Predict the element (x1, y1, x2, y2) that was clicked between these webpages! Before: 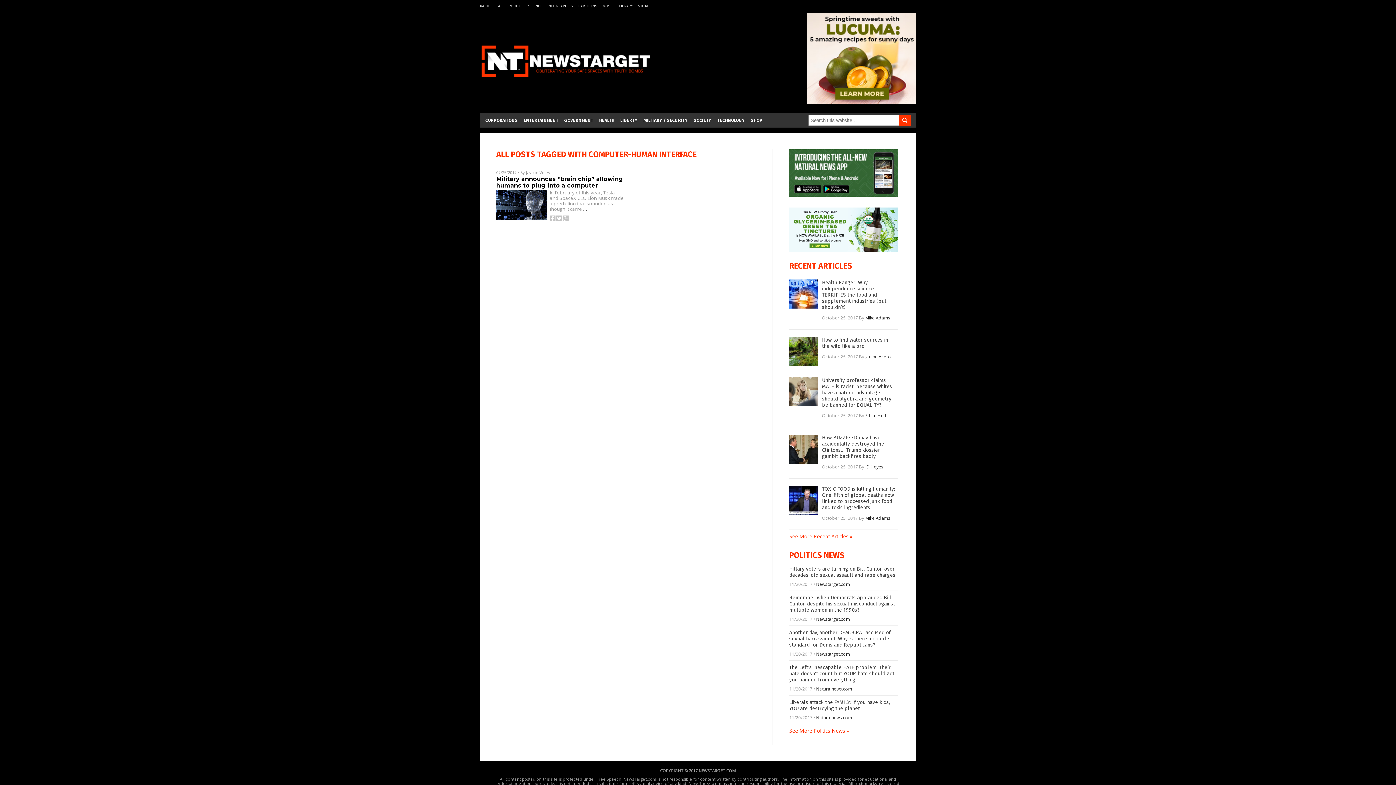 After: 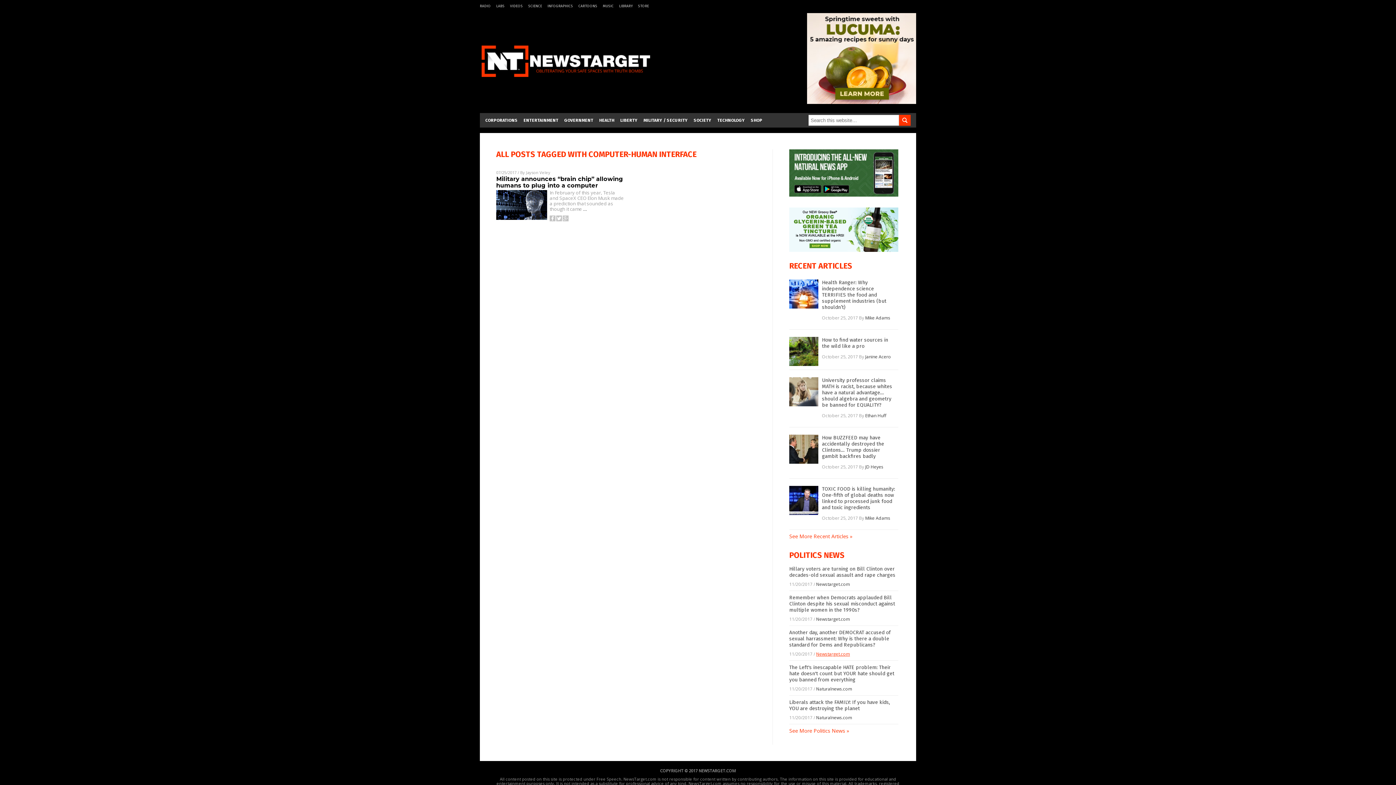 Action: bbox: (816, 651, 850, 657) label: Newstarget.com